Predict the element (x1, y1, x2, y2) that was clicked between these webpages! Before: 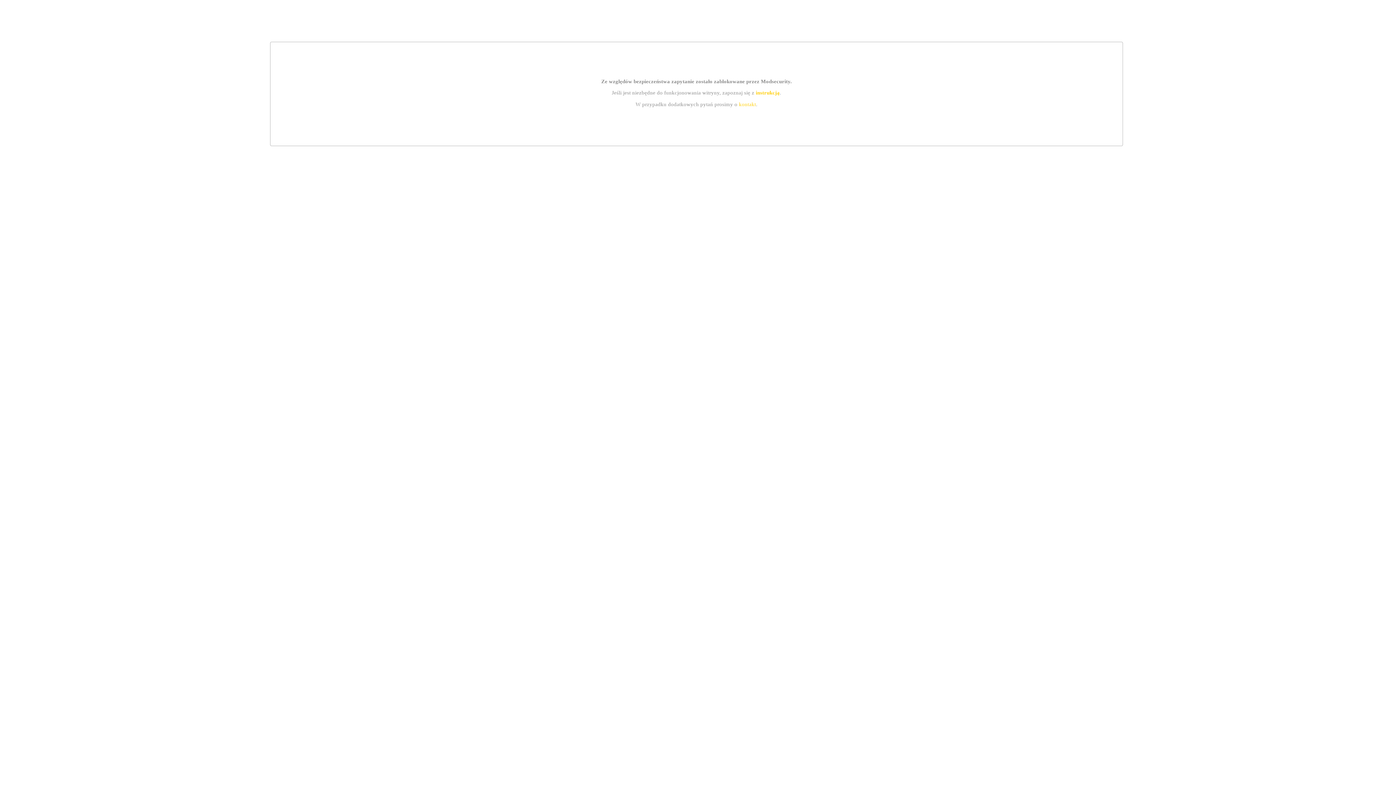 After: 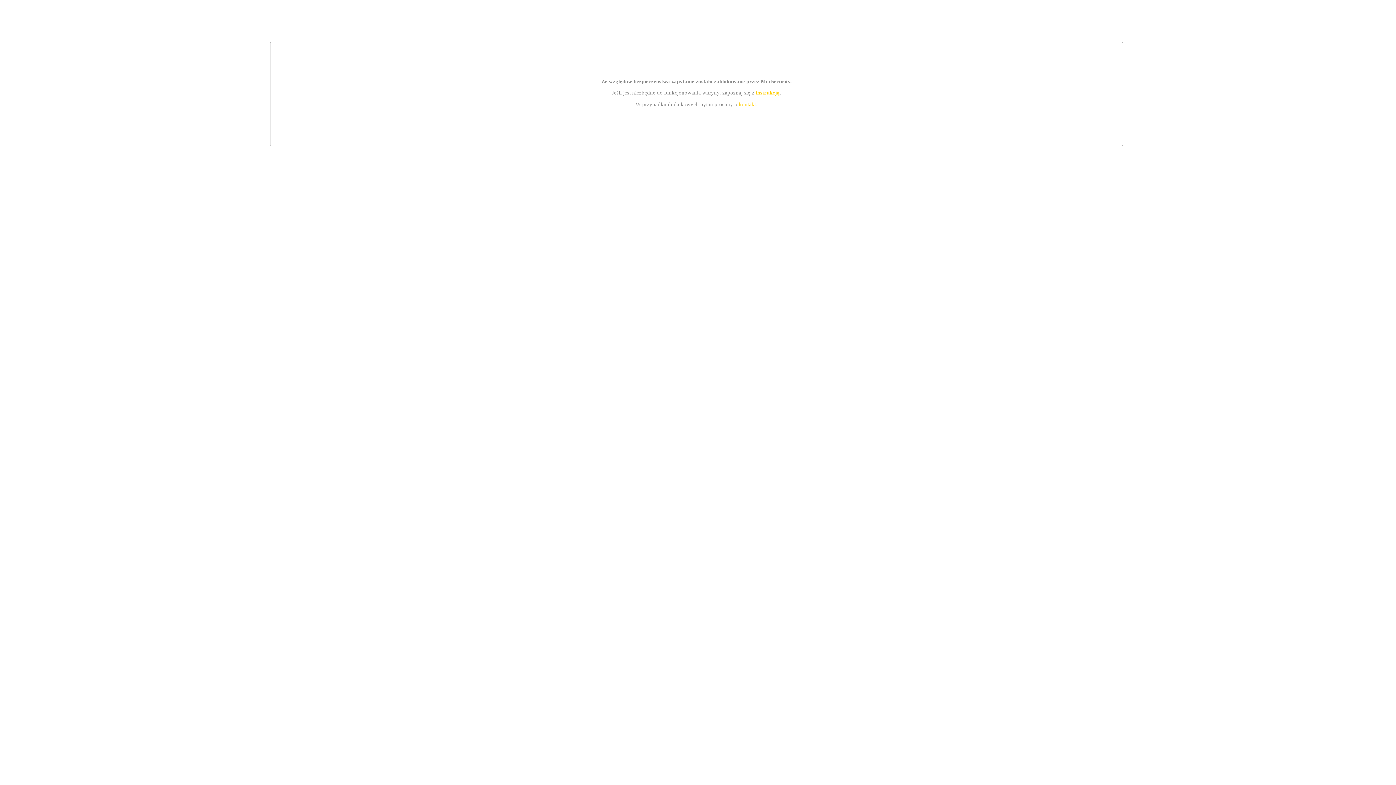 Action: bbox: (739, 101, 756, 107) label: kontakt